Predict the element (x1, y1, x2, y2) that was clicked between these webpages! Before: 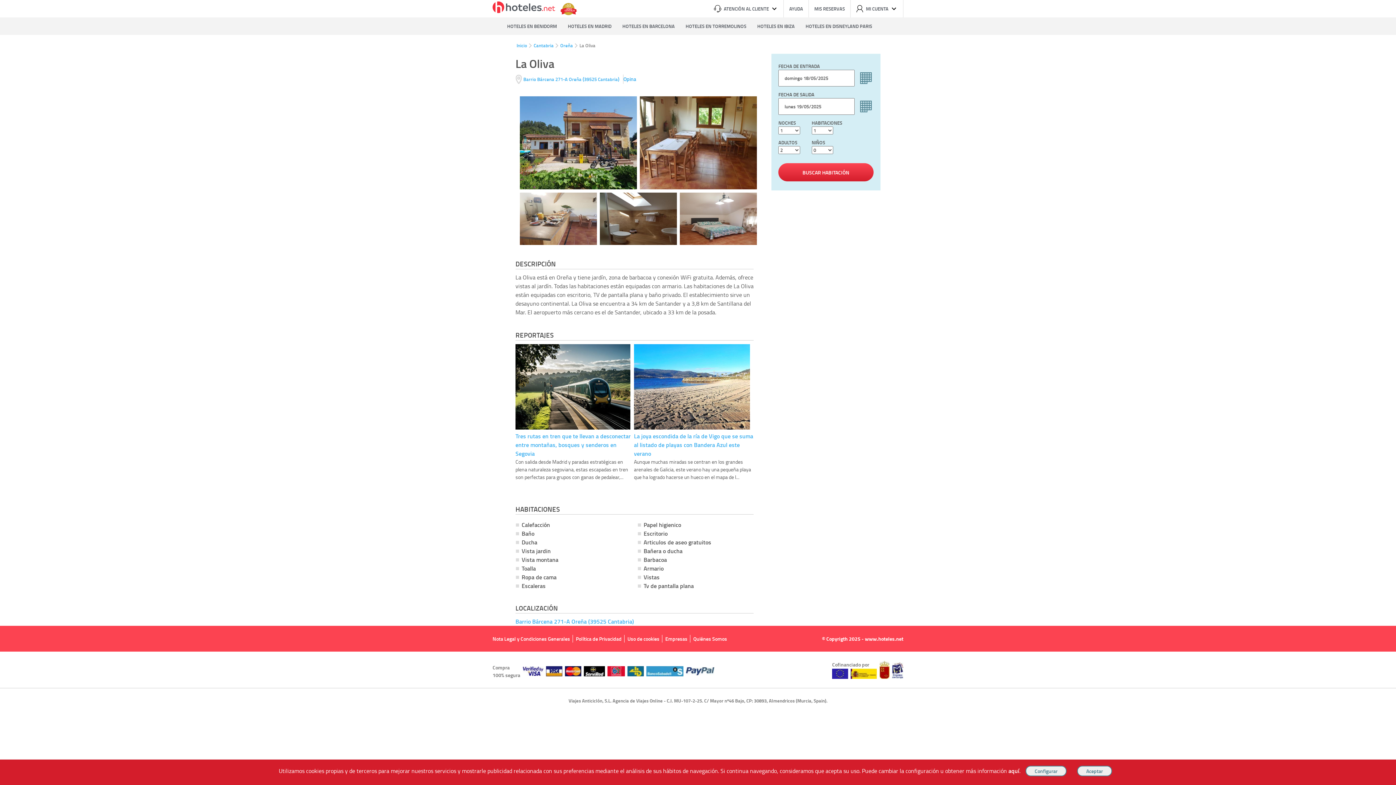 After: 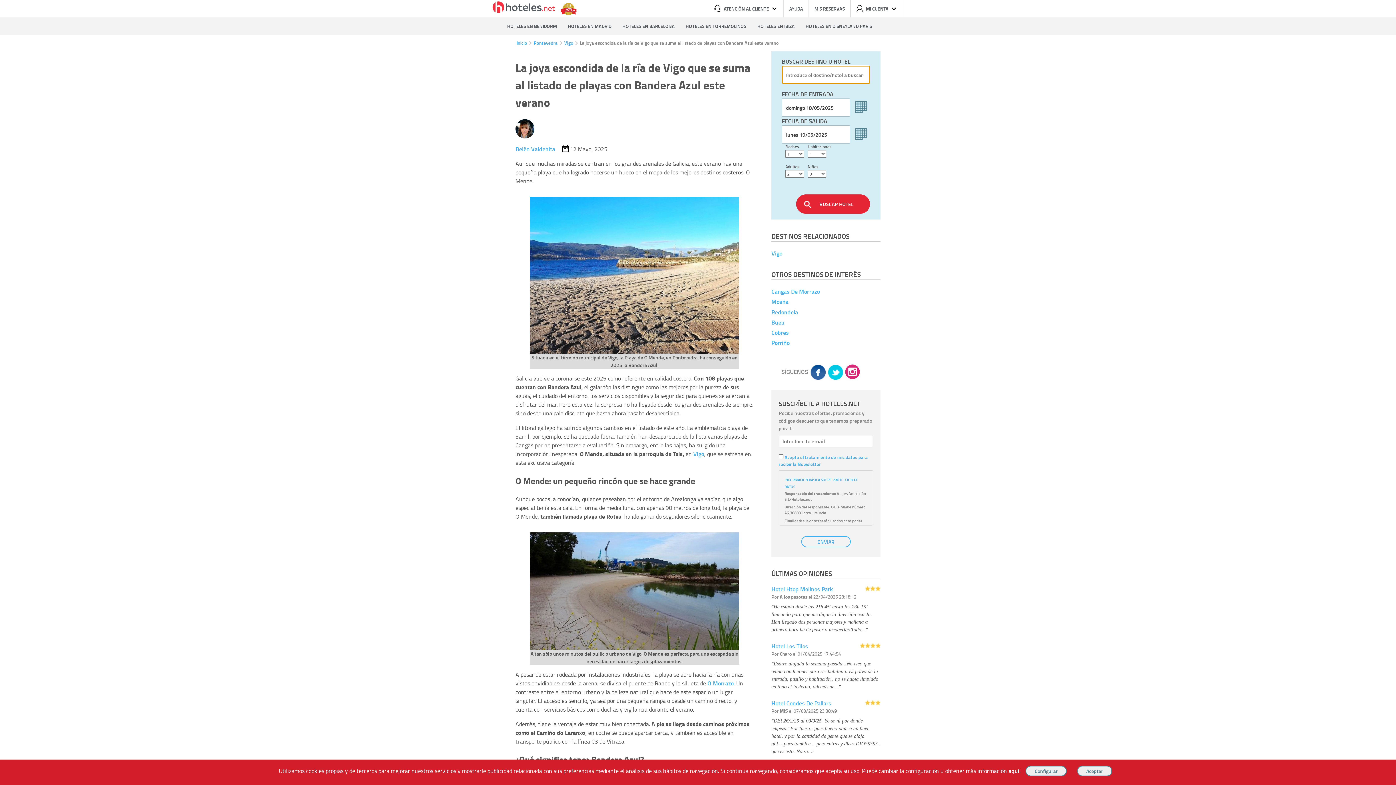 Action: bbox: (634, 423, 750, 431)